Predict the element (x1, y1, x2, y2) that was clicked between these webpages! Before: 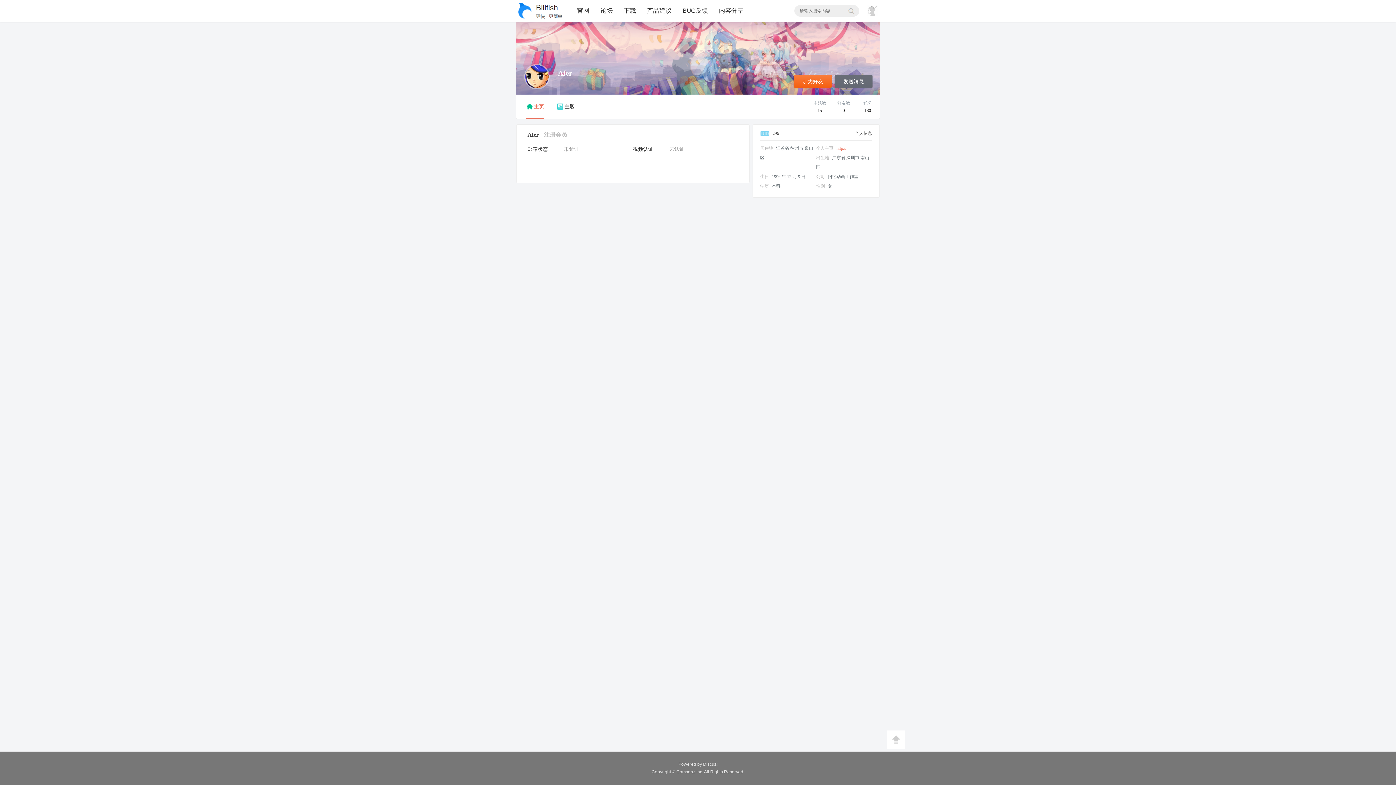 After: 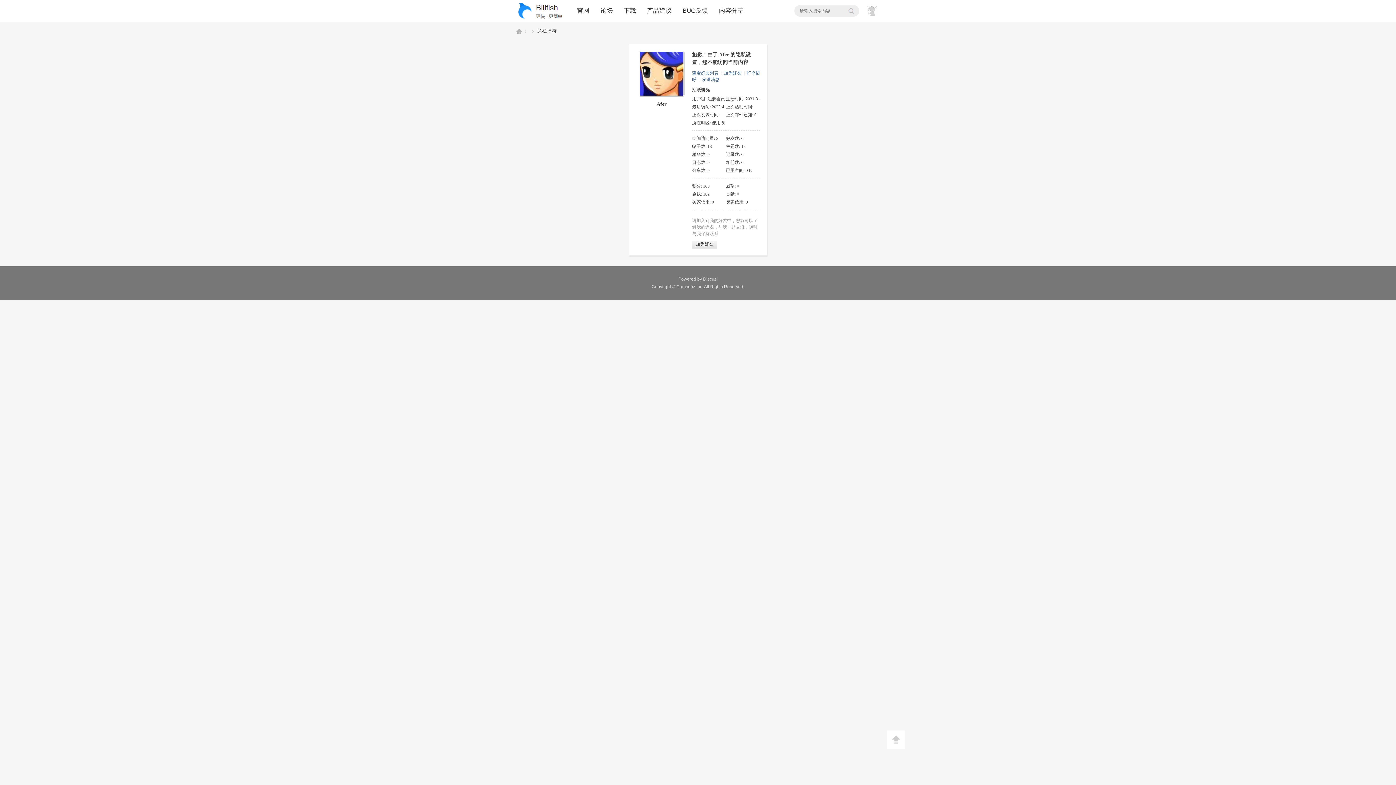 Action: bbox: (832, 94, 856, 118) label:  好友数 0 